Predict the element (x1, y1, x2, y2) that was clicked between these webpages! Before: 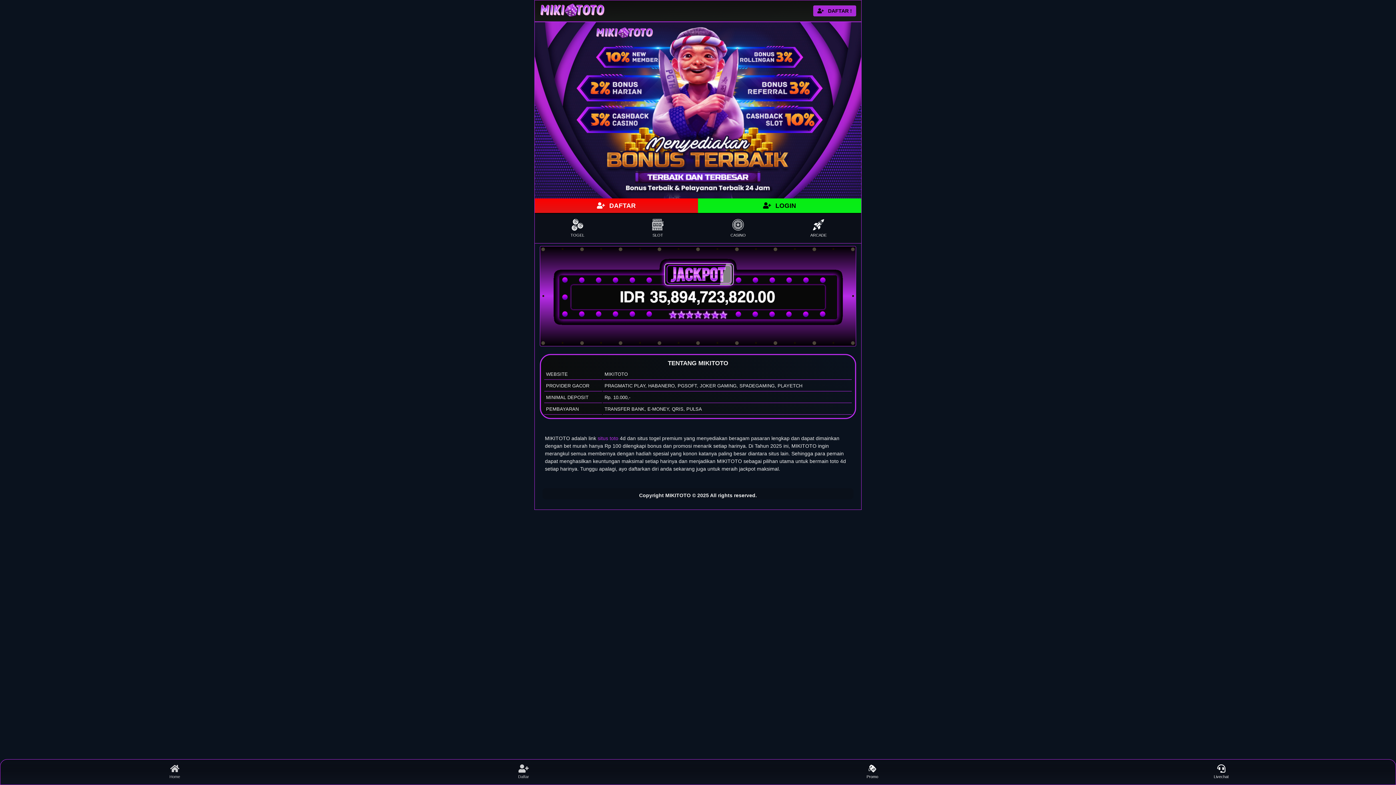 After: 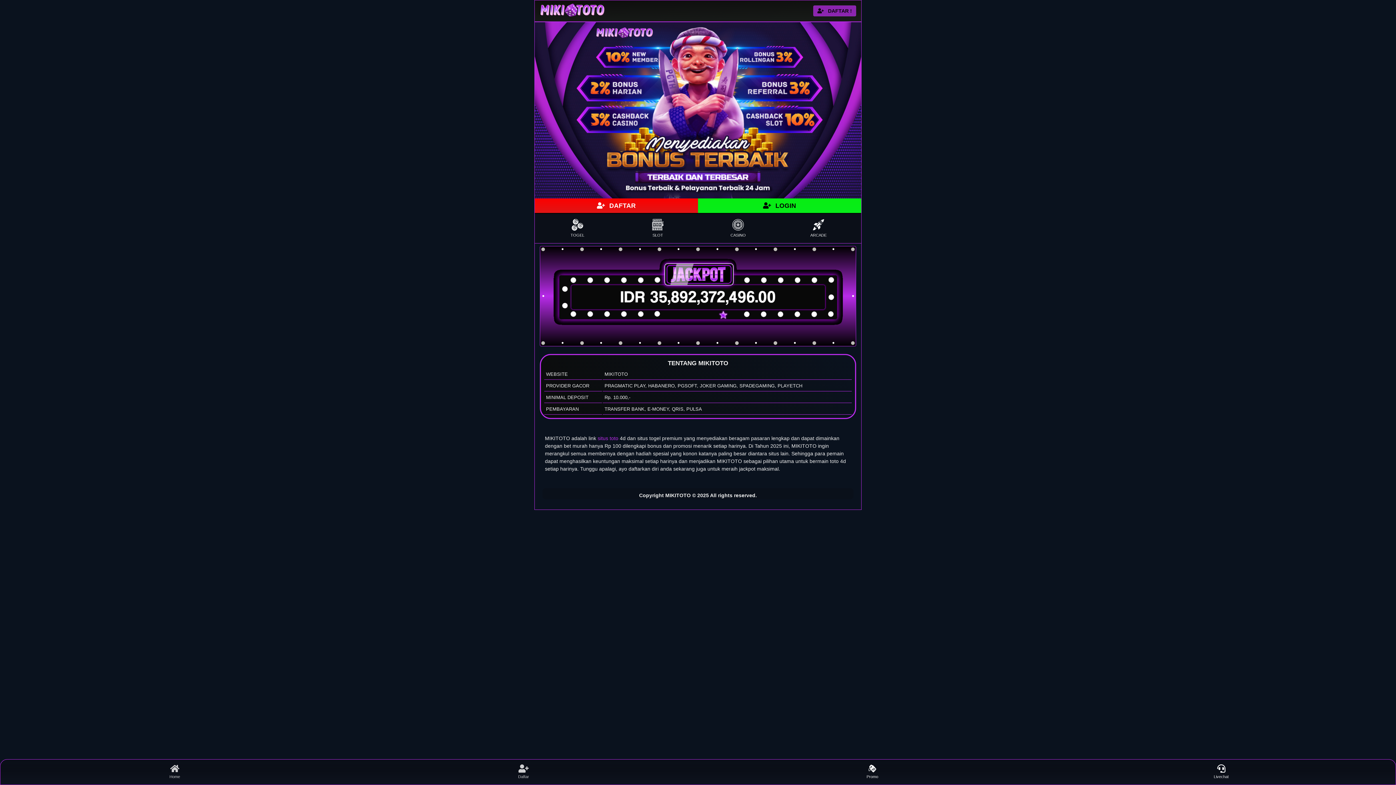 Action: bbox: (349, 762, 698, 782) label: Daftar